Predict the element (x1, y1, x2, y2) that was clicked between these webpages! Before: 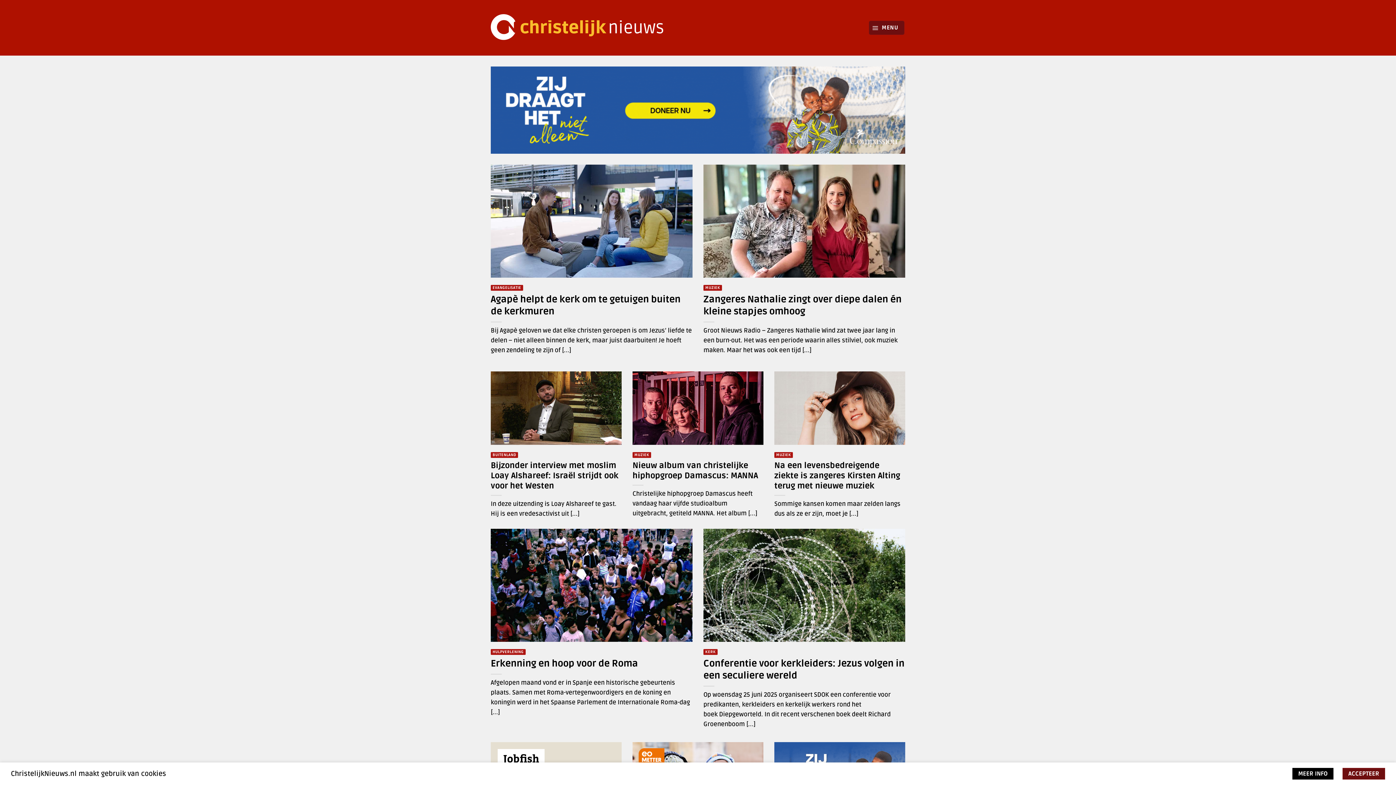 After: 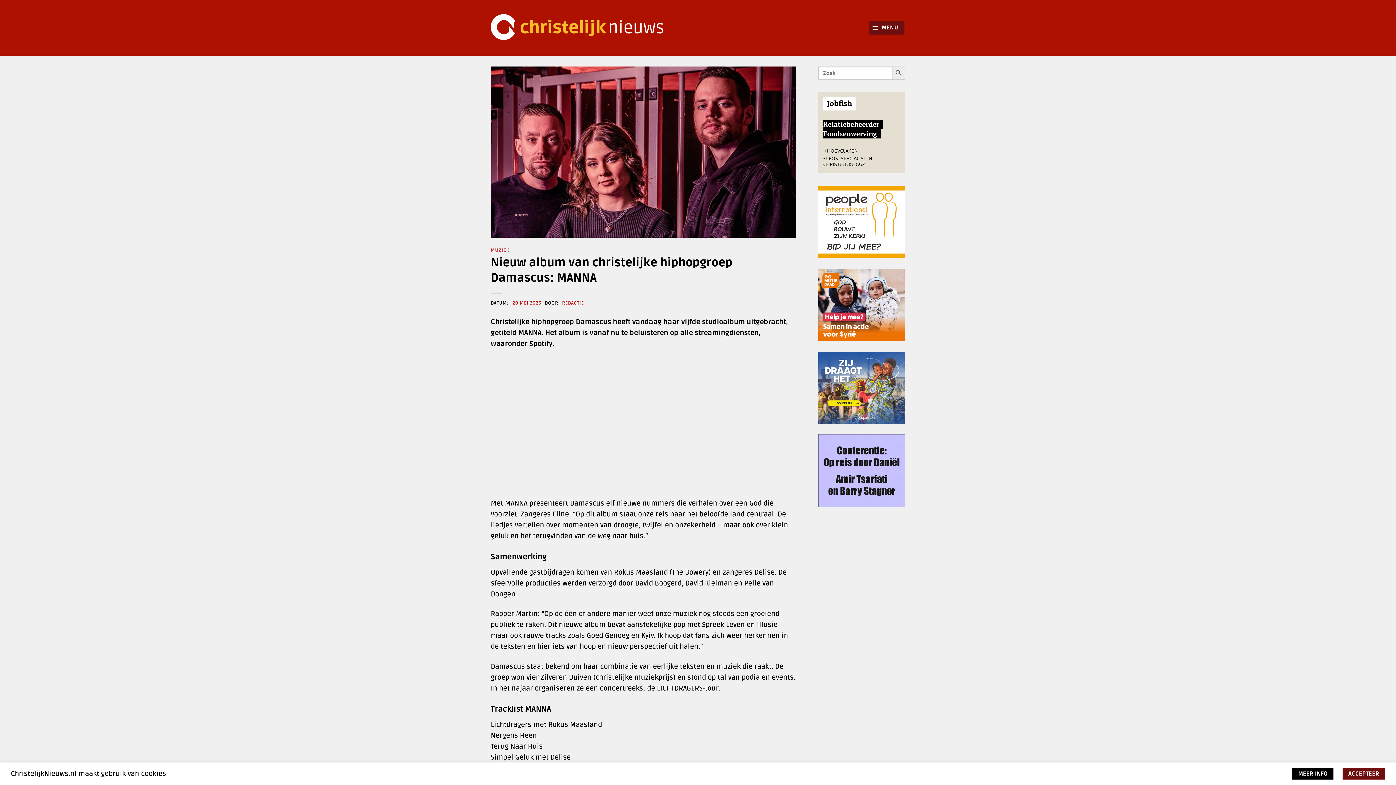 Action: label: Nieuw album van christelijke hiphopgroep Damascus: MANNA bbox: (632, 460, 763, 481)